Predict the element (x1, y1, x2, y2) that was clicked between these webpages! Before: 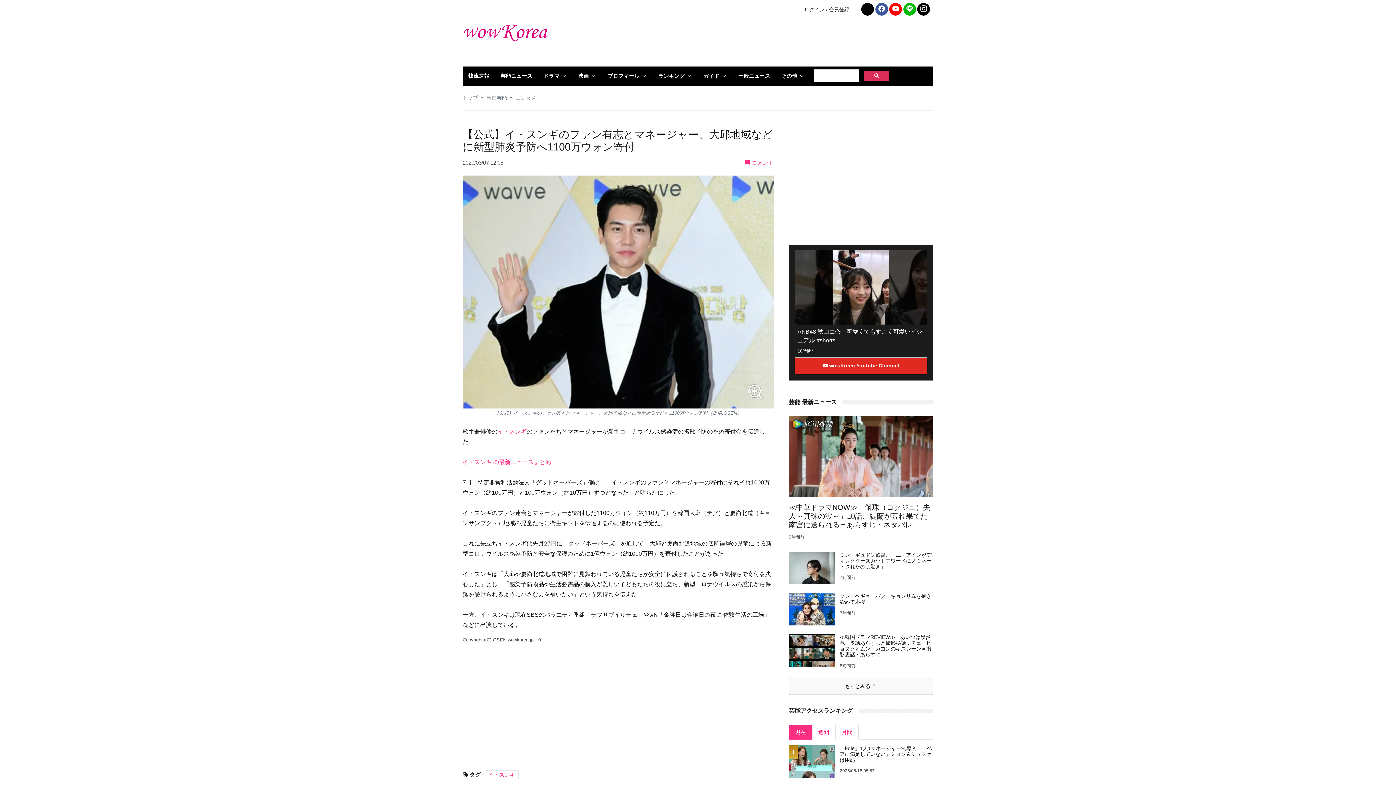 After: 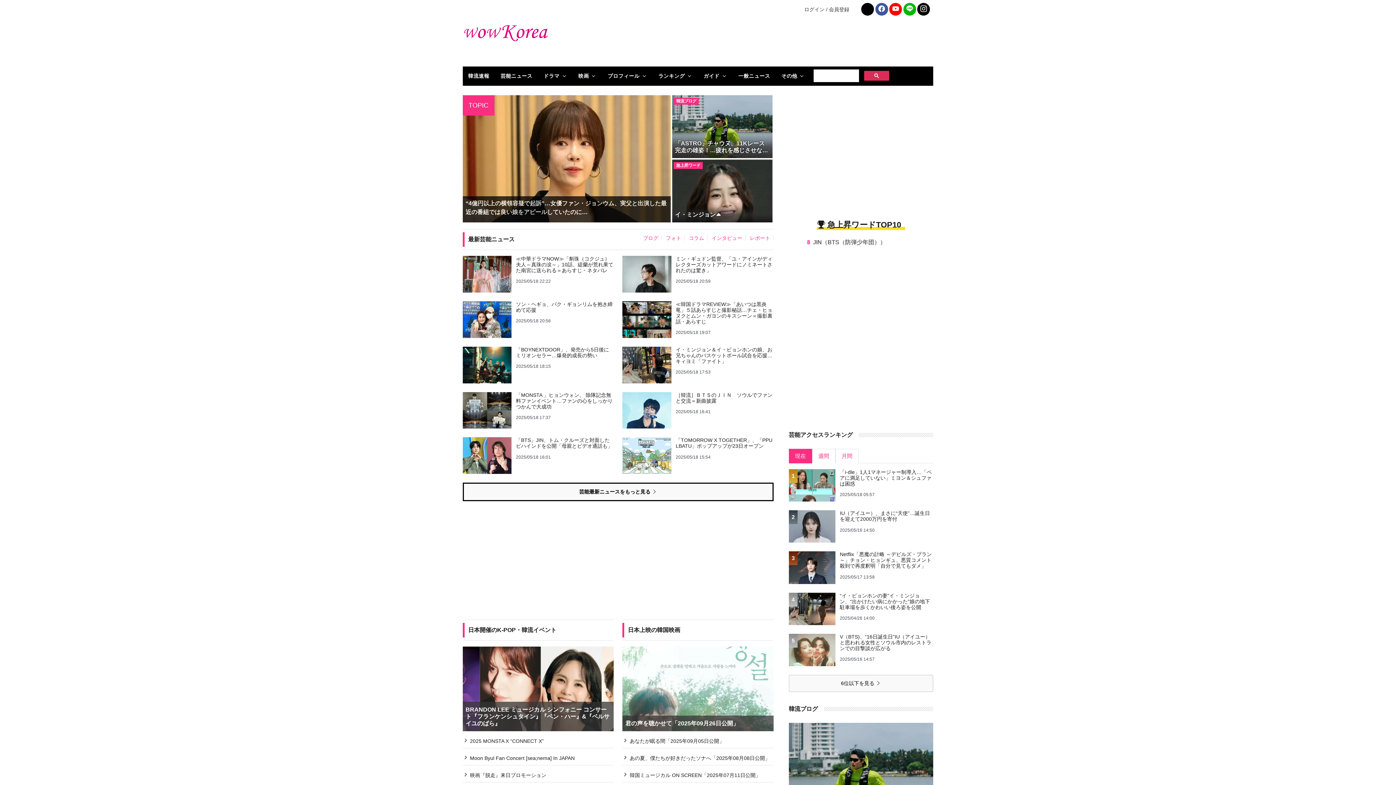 Action: bbox: (462, 26, 549, 37)